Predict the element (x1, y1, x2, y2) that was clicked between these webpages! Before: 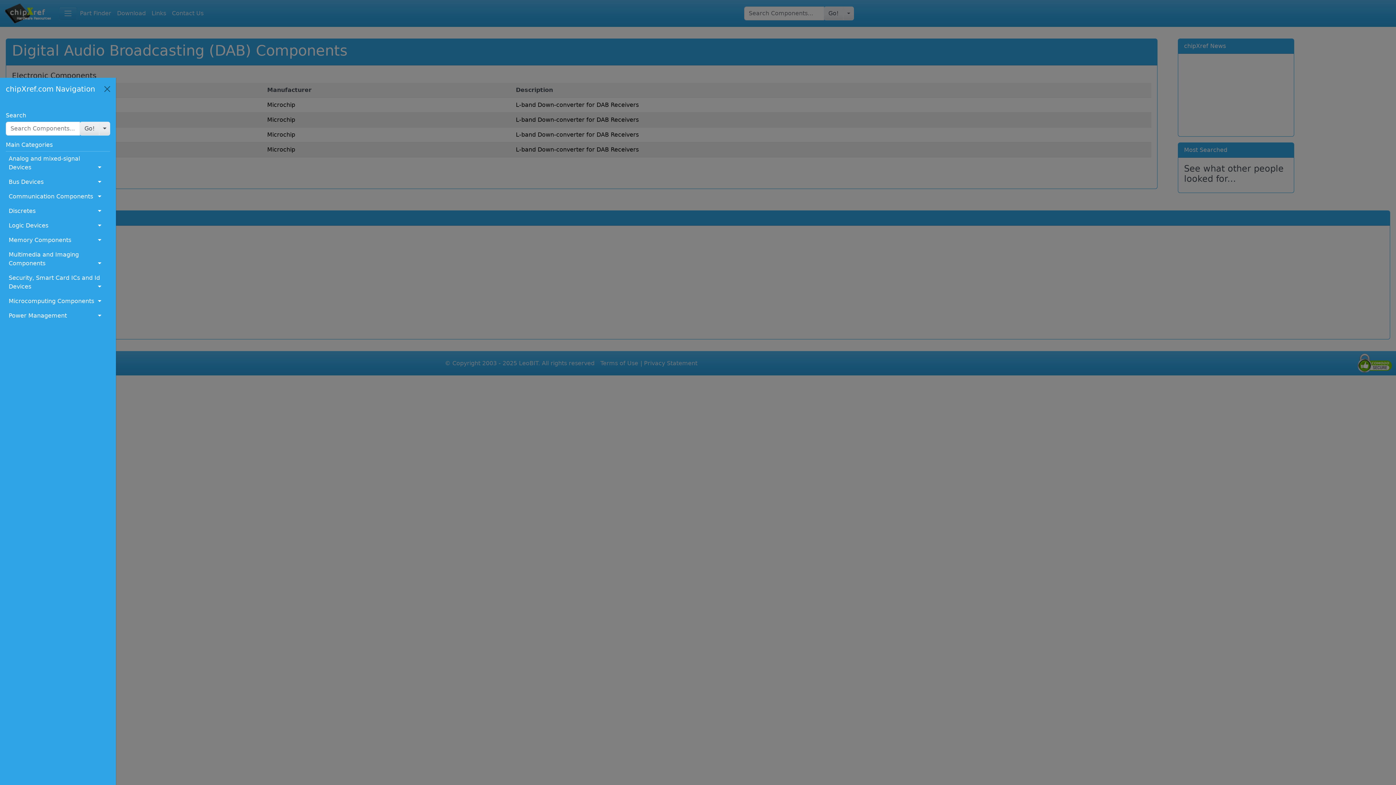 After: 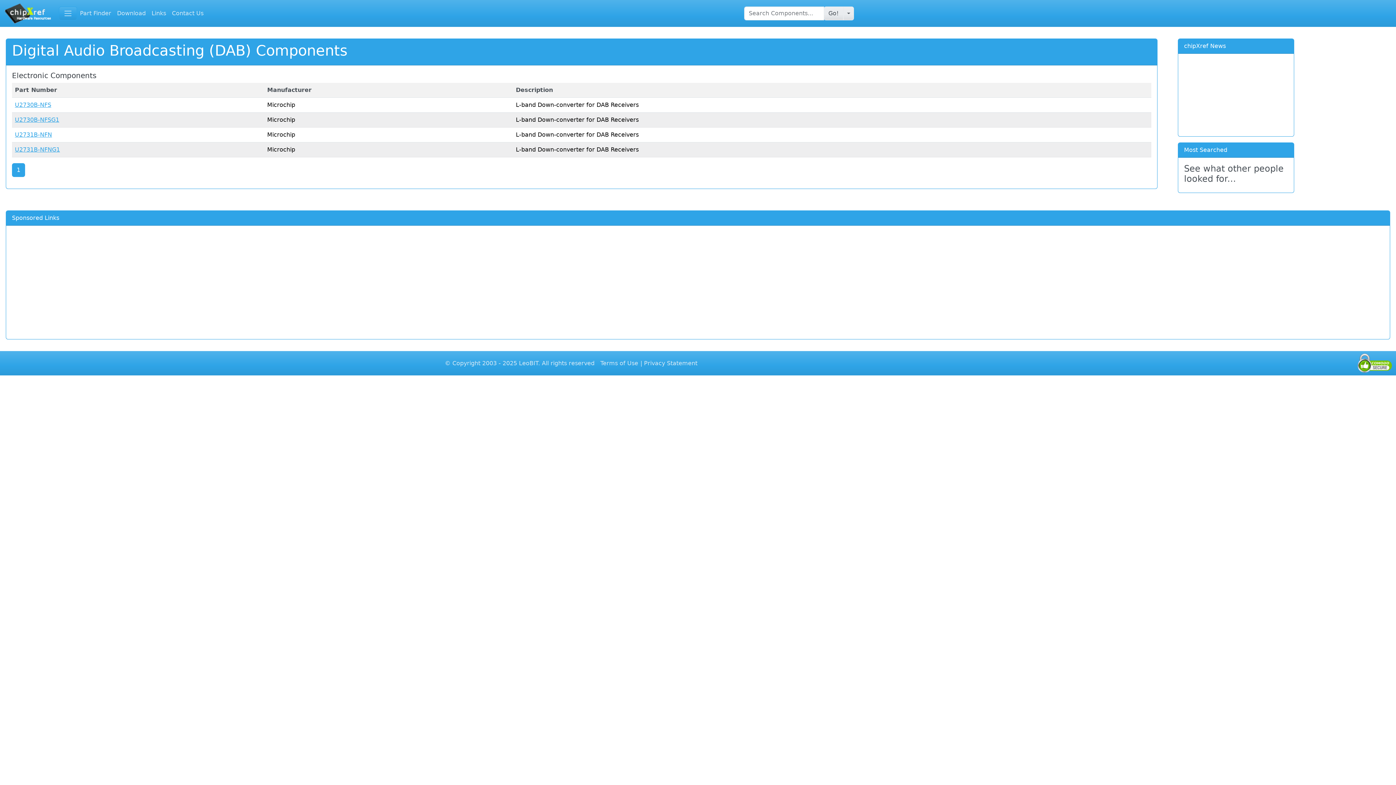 Action: label: Close bbox: (101, 83, 113, 94)